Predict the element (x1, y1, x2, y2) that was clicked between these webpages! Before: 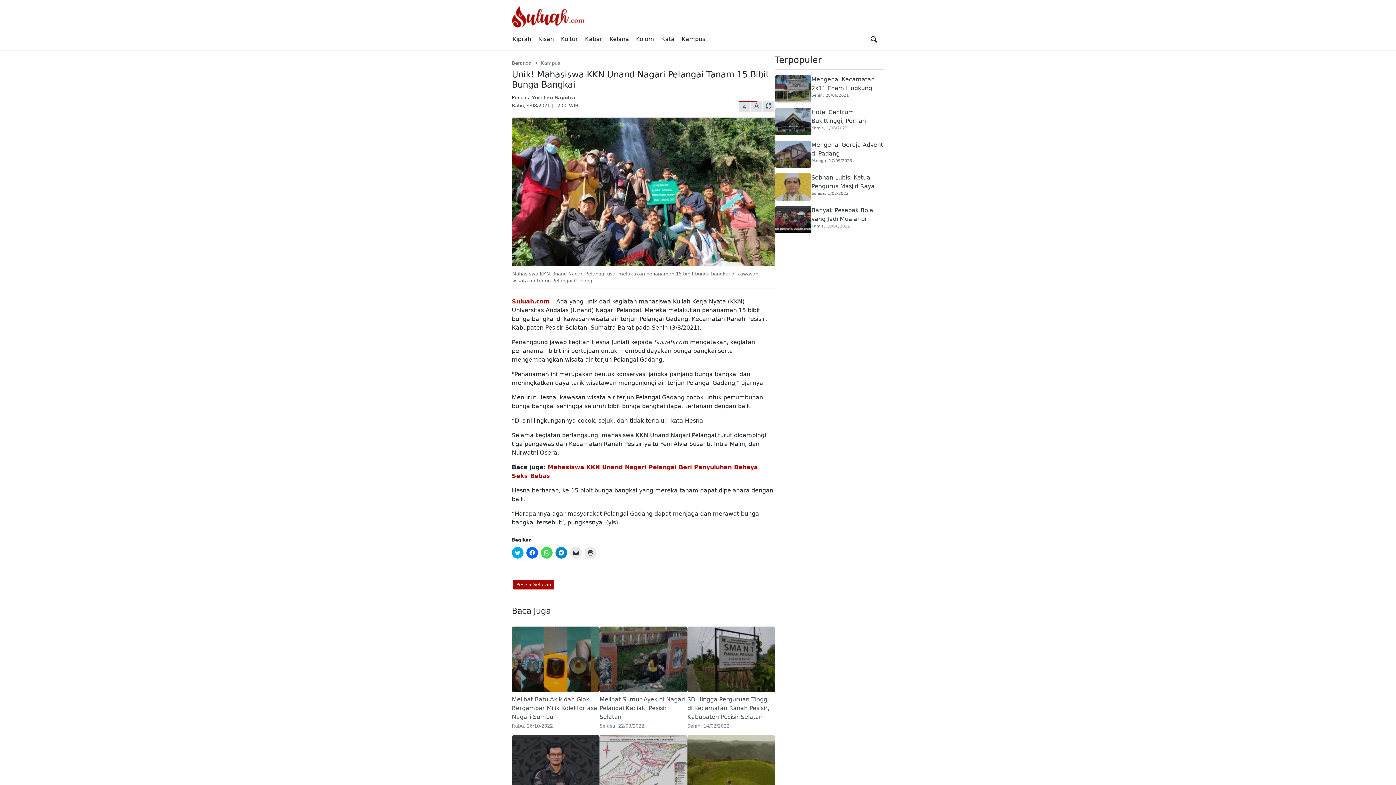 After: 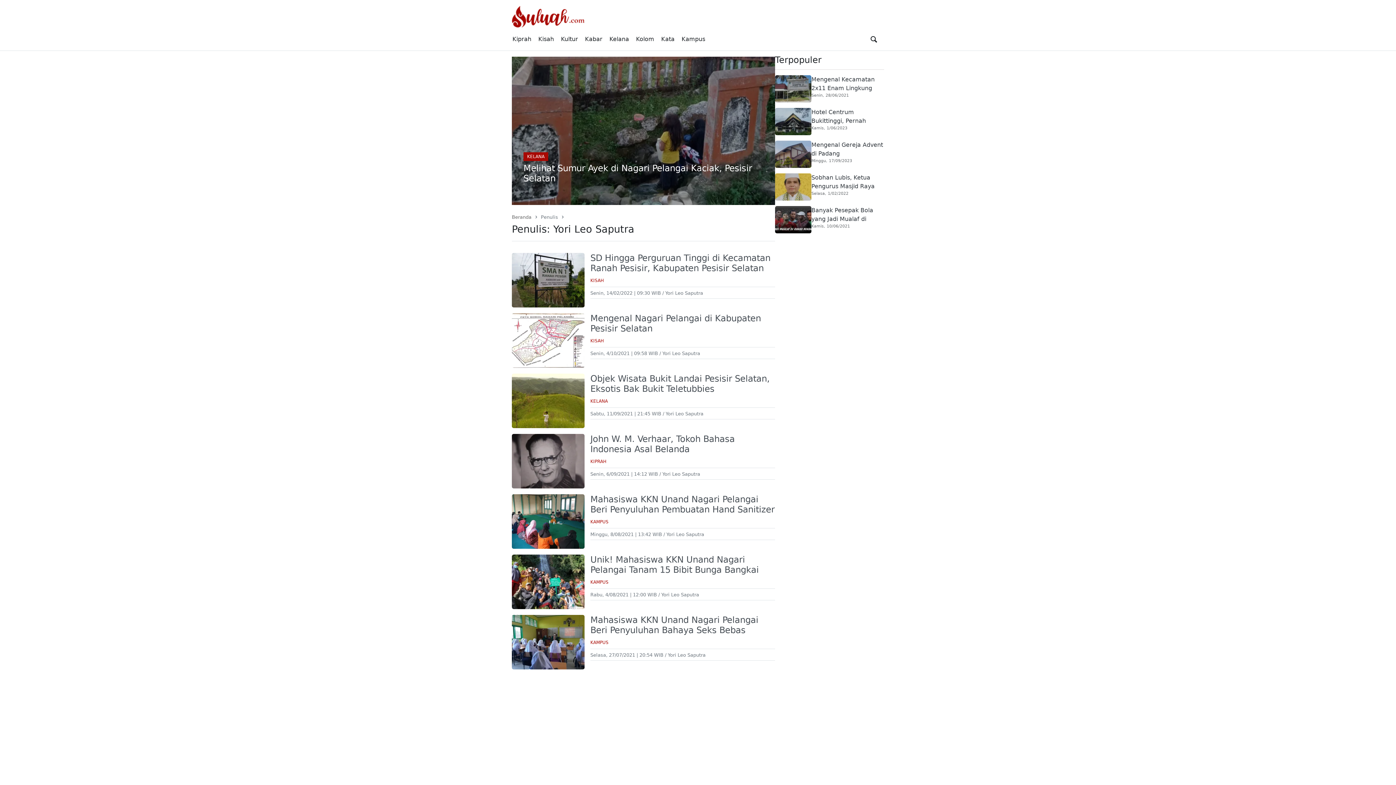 Action: label: Yori Leo Saputra bbox: (532, 95, 575, 100)